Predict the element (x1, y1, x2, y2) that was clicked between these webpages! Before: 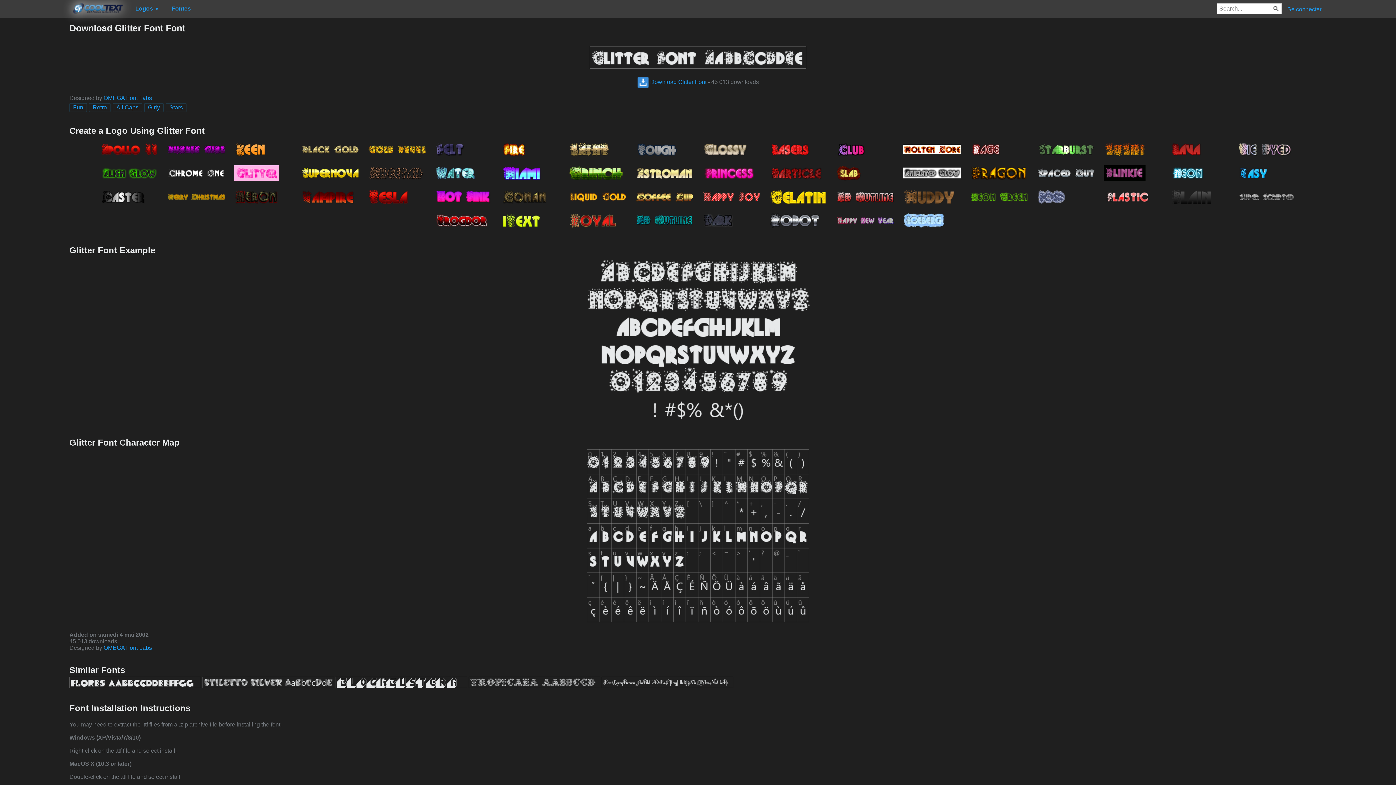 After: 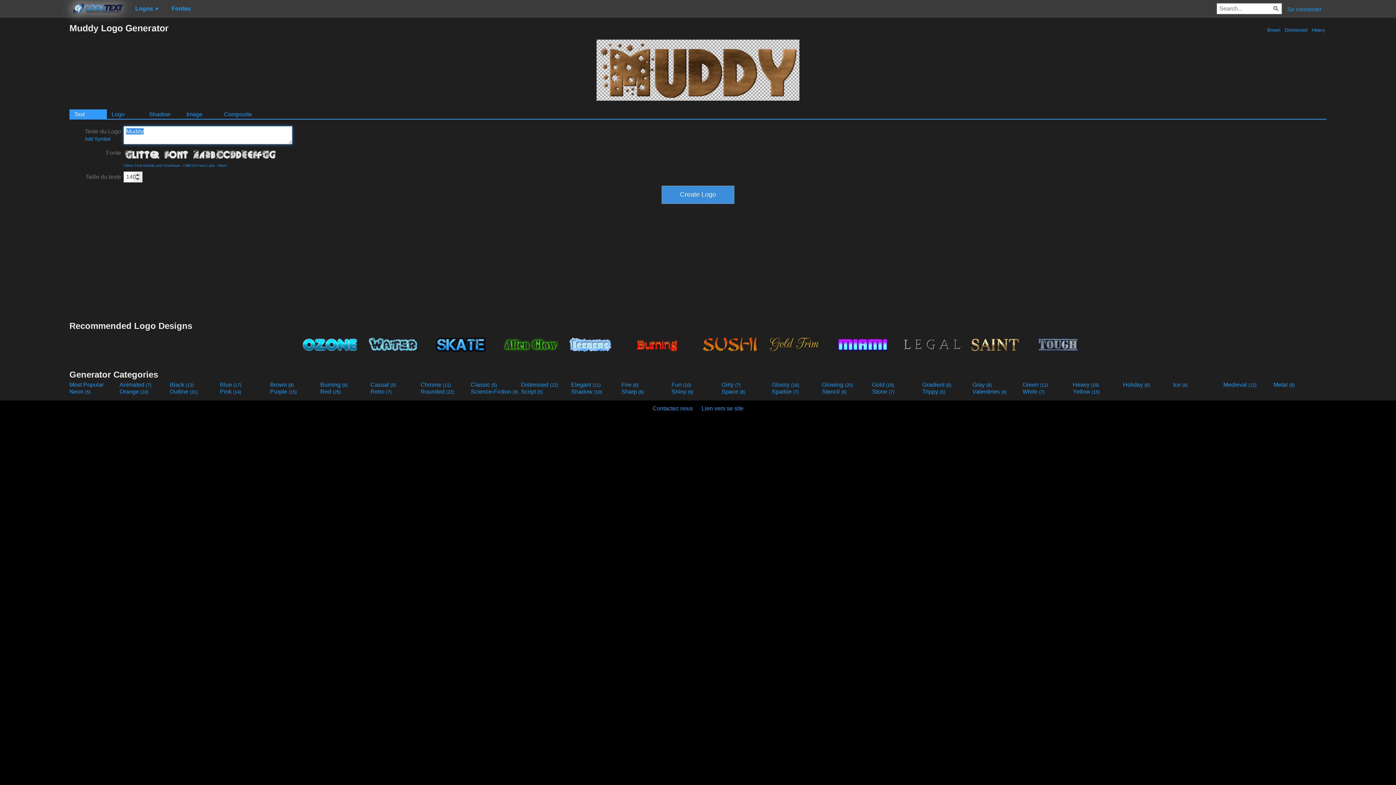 Action: bbox: (899, 184, 965, 208)